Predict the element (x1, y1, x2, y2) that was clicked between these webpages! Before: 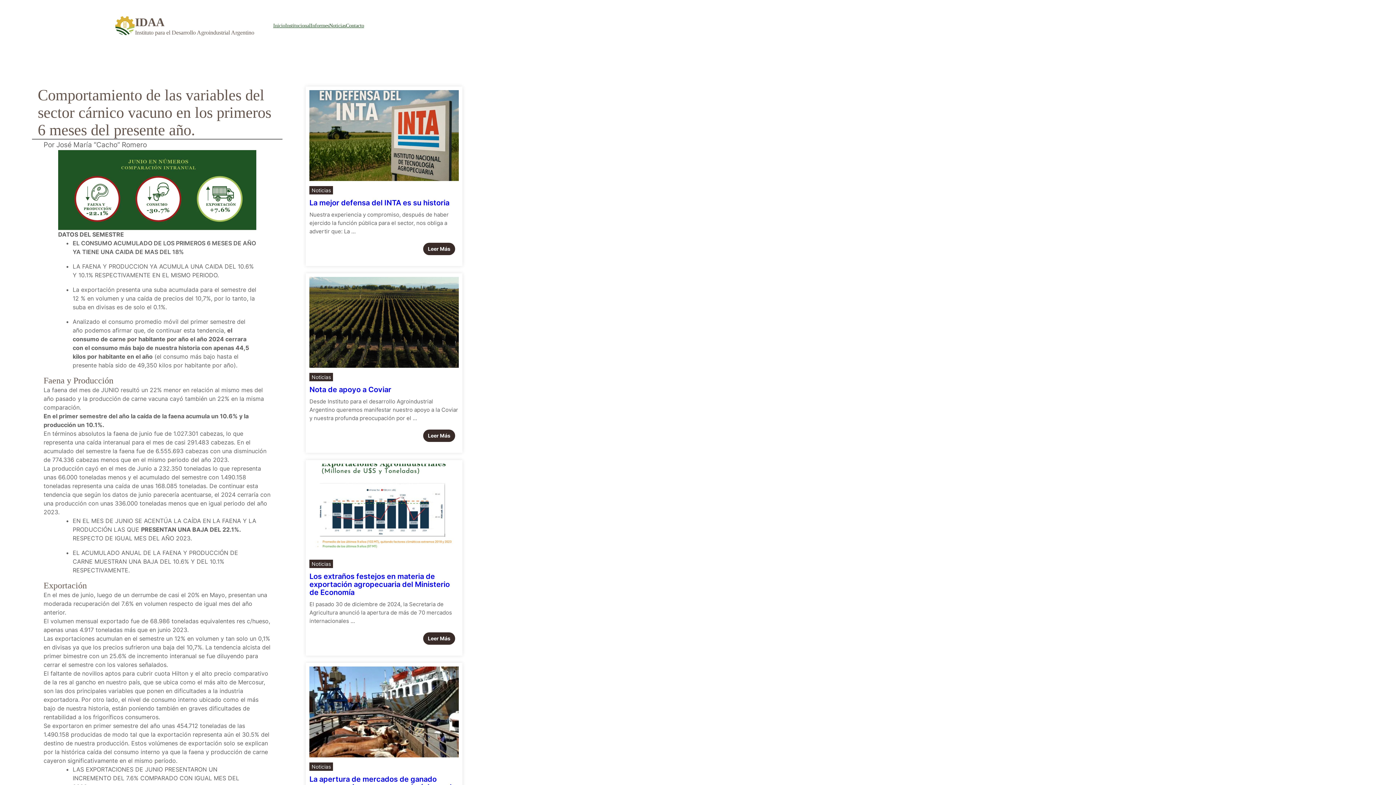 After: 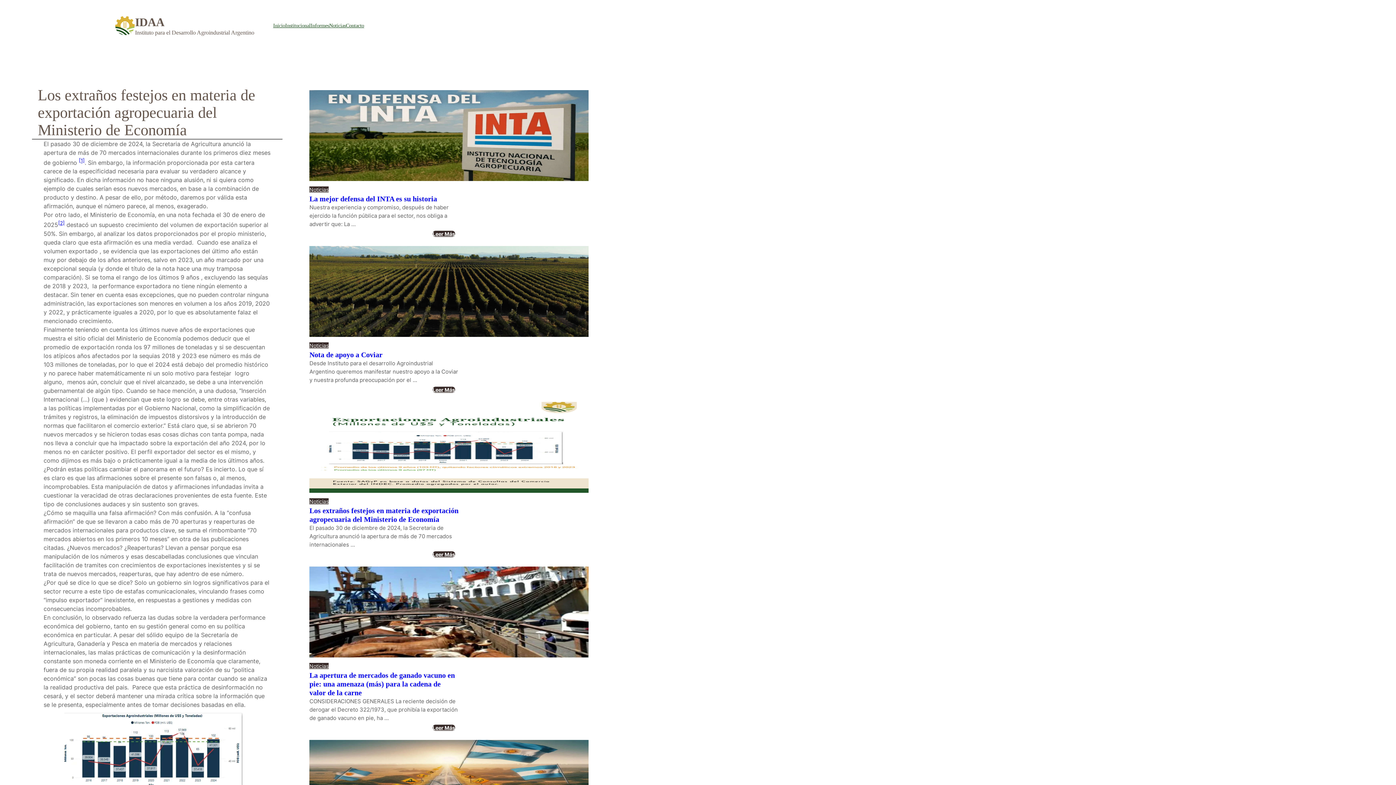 Action: label: Los extraños festejos en materia de exportación agropecuaria del Ministerio de Economía bbox: (309, 572, 458, 596)